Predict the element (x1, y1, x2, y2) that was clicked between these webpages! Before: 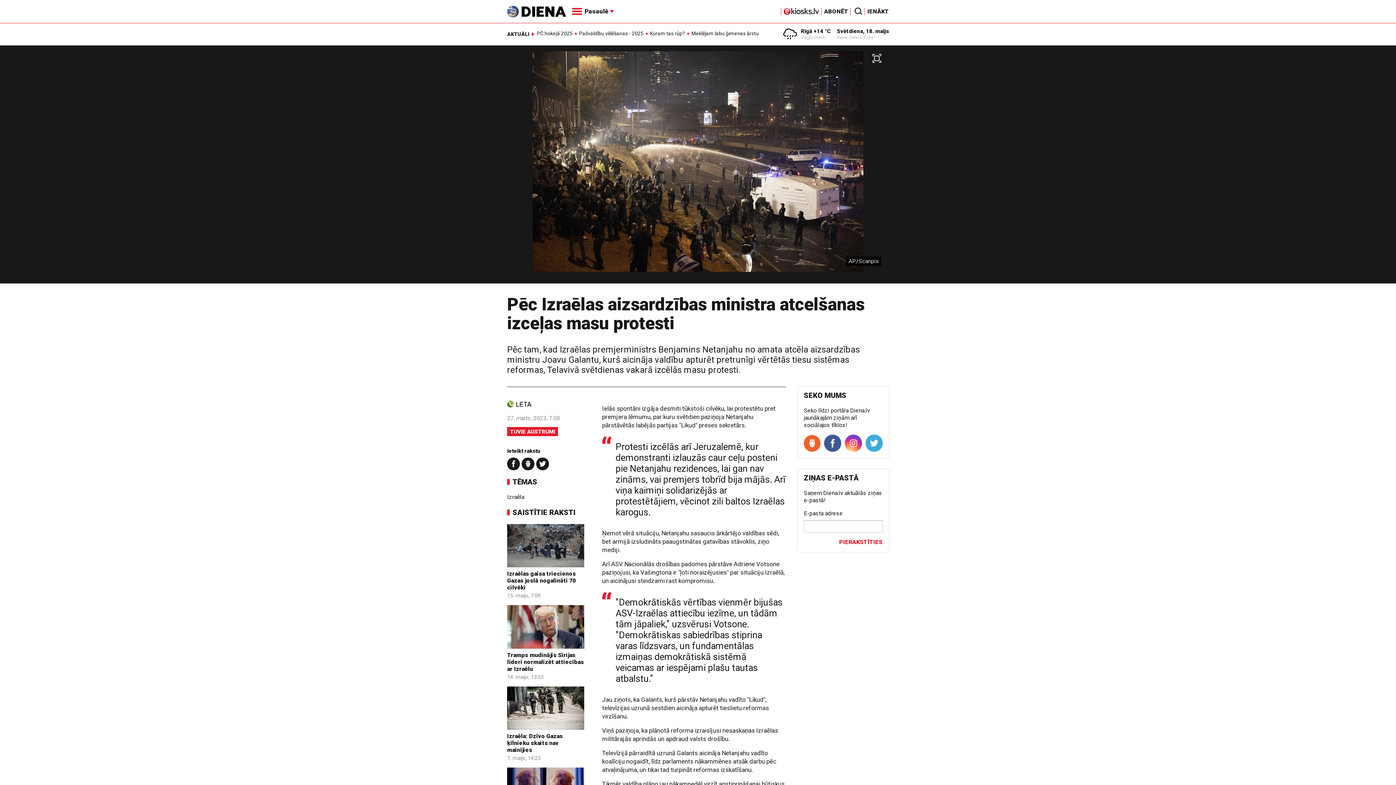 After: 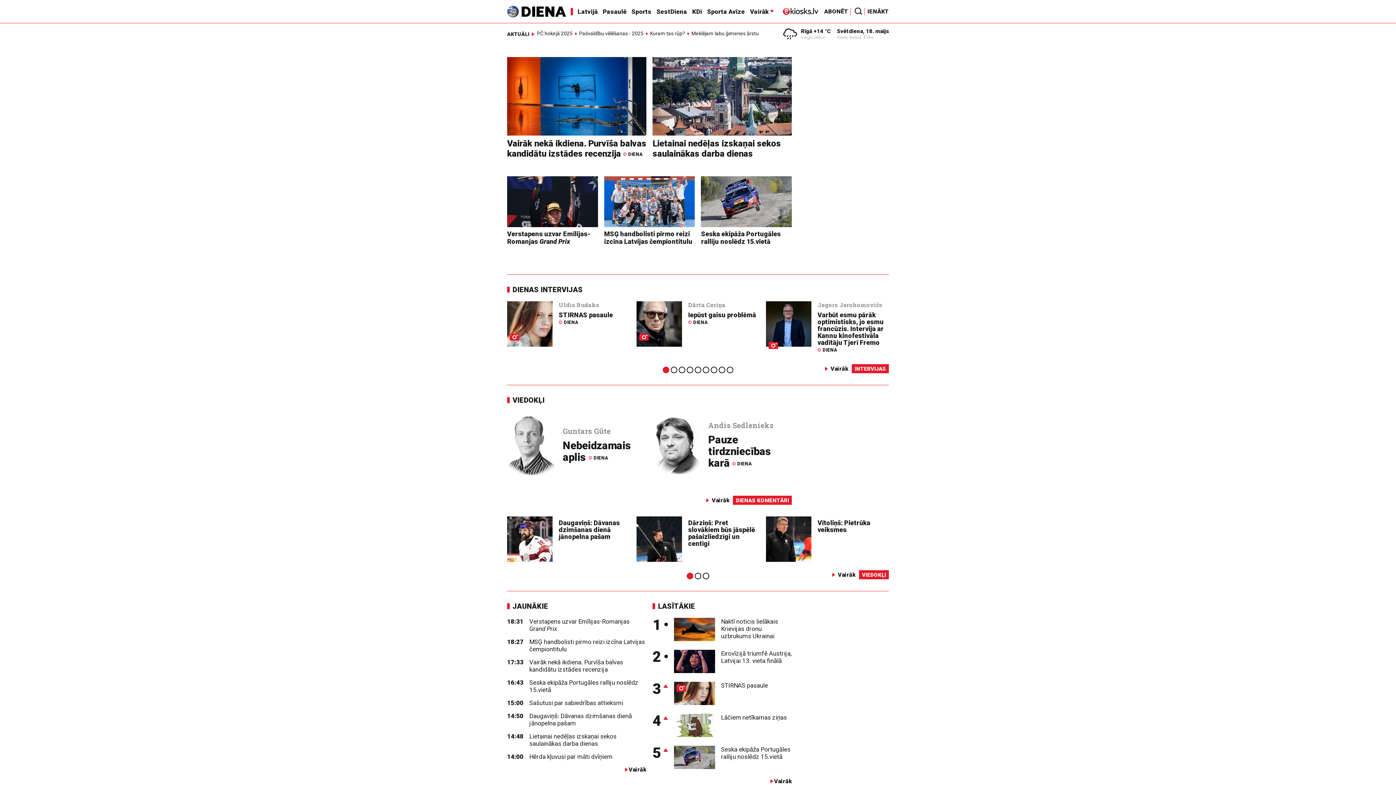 Action: bbox: (507, 5, 566, 17)